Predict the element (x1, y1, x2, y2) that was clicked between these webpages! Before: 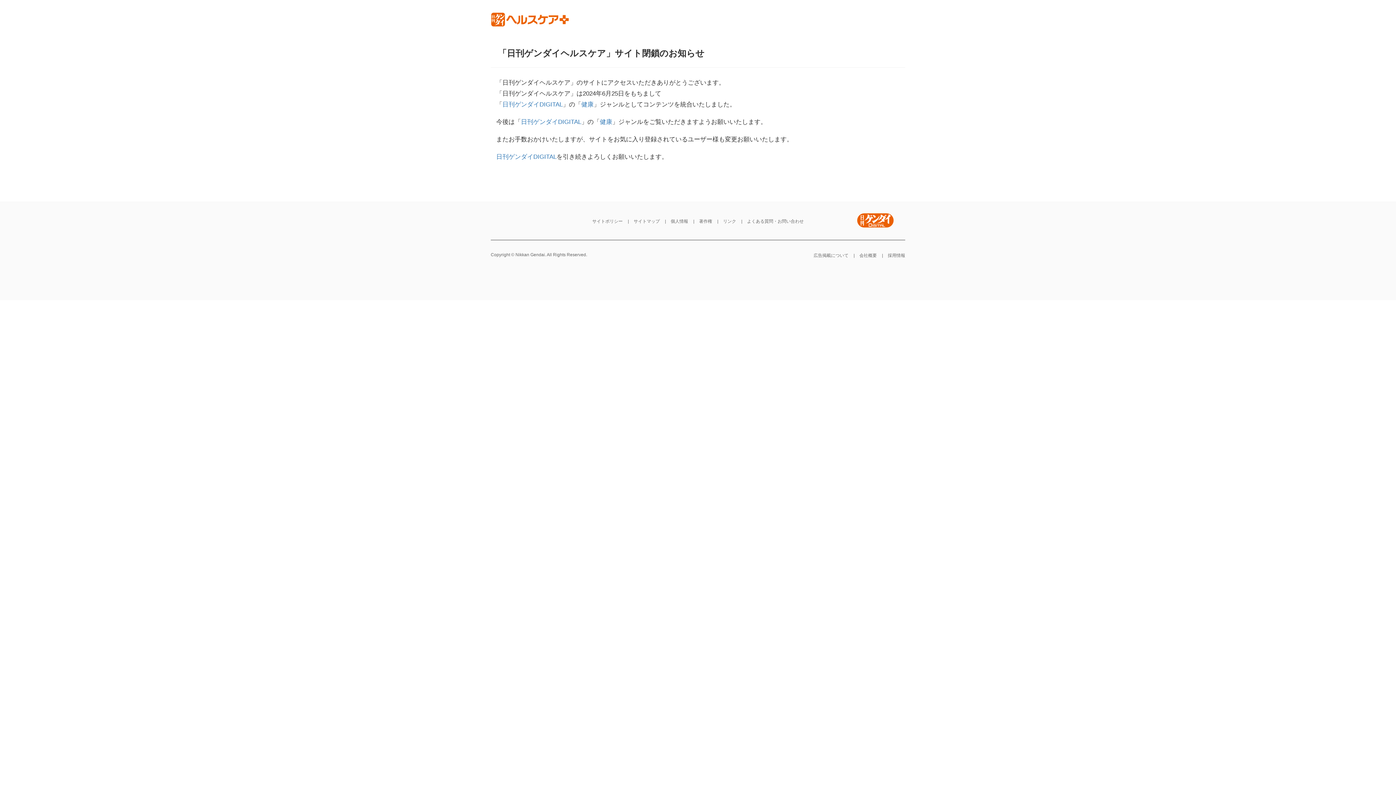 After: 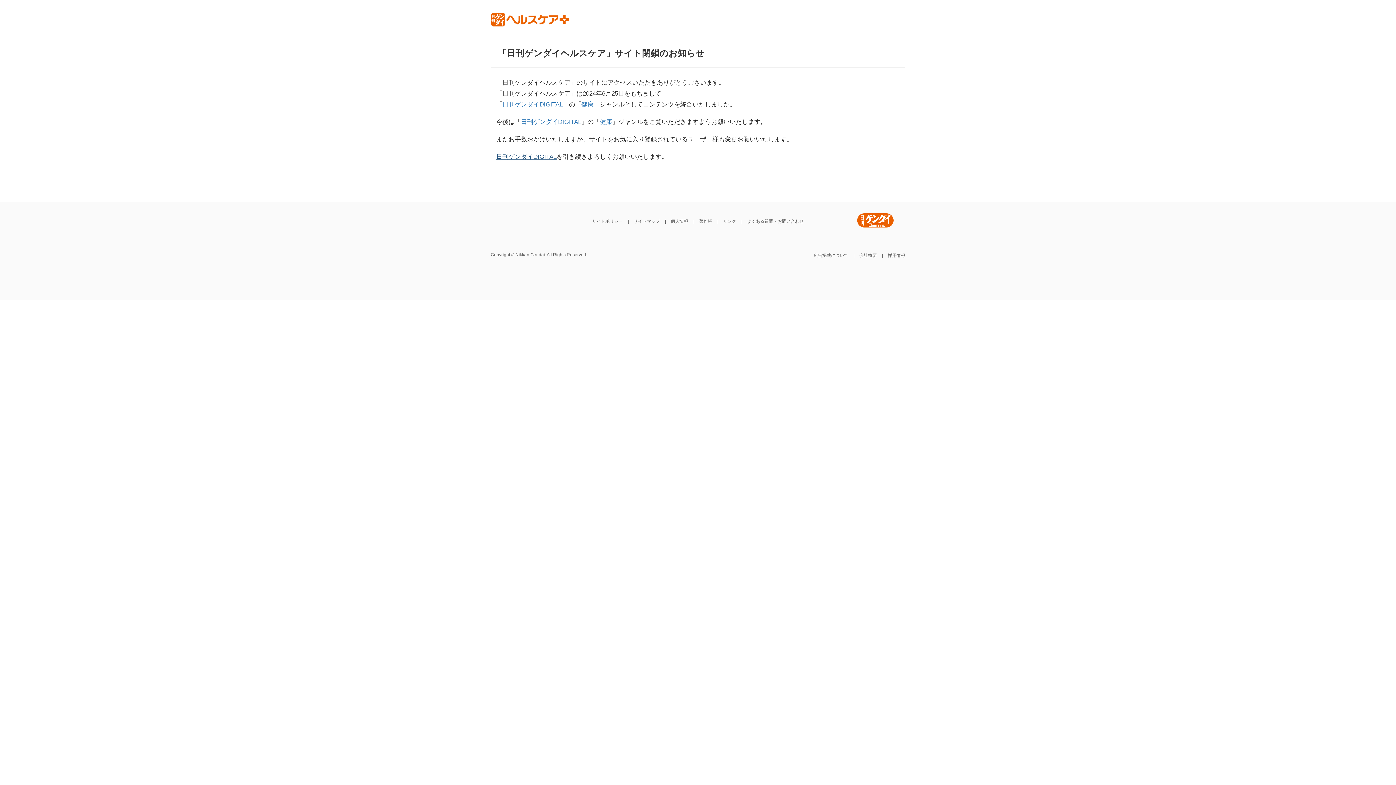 Action: label: 日刊ゲンダイDIGITAL bbox: (496, 153, 556, 160)